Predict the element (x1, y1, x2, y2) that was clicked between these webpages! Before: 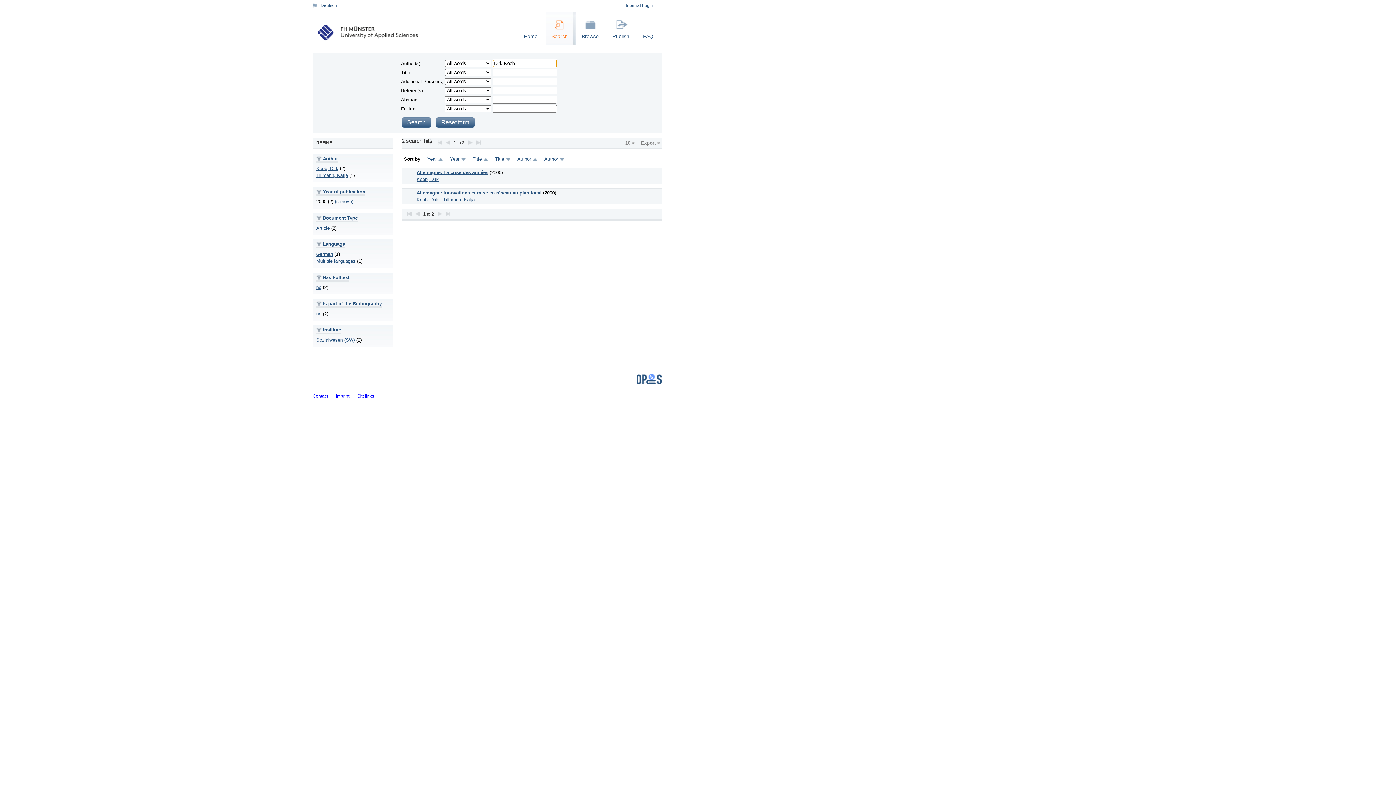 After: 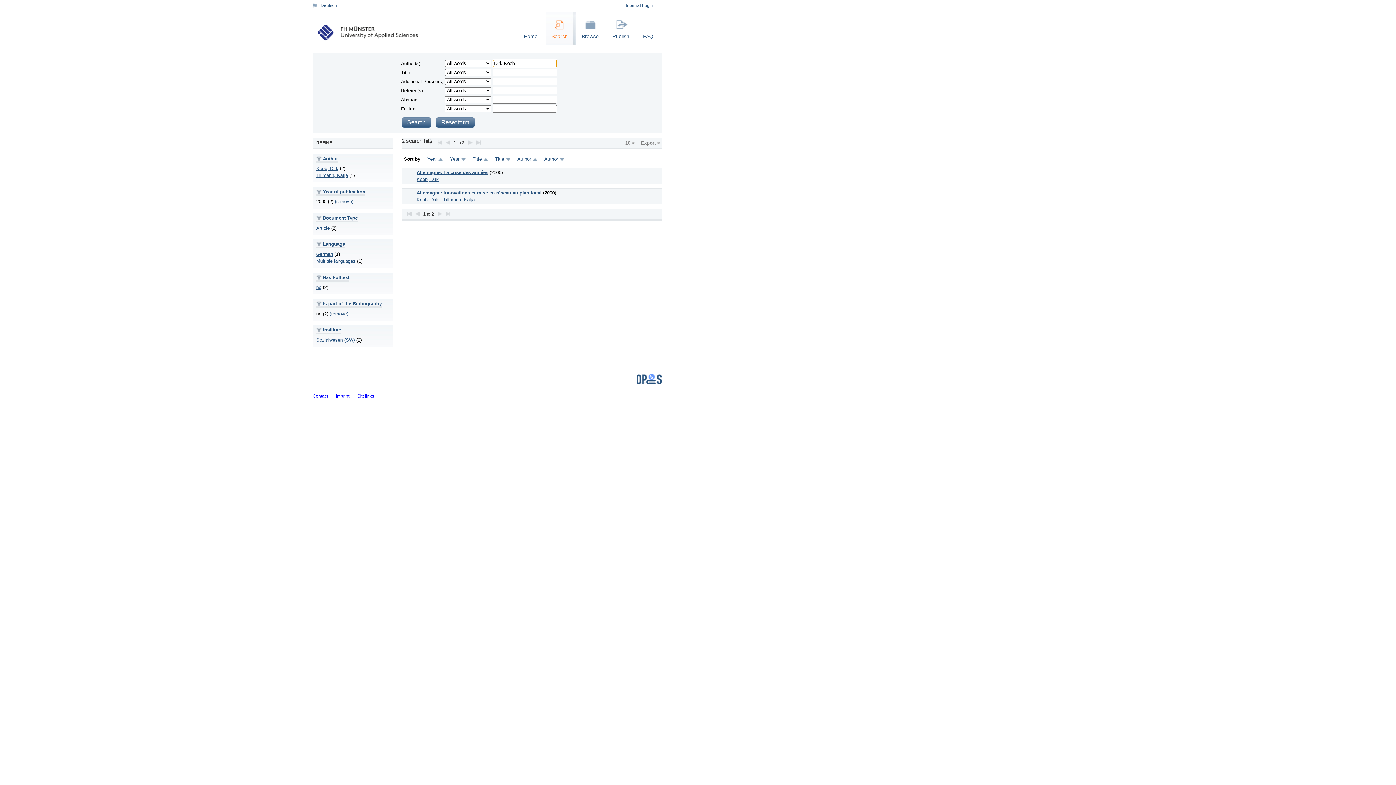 Action: bbox: (316, 311, 321, 316) label: no